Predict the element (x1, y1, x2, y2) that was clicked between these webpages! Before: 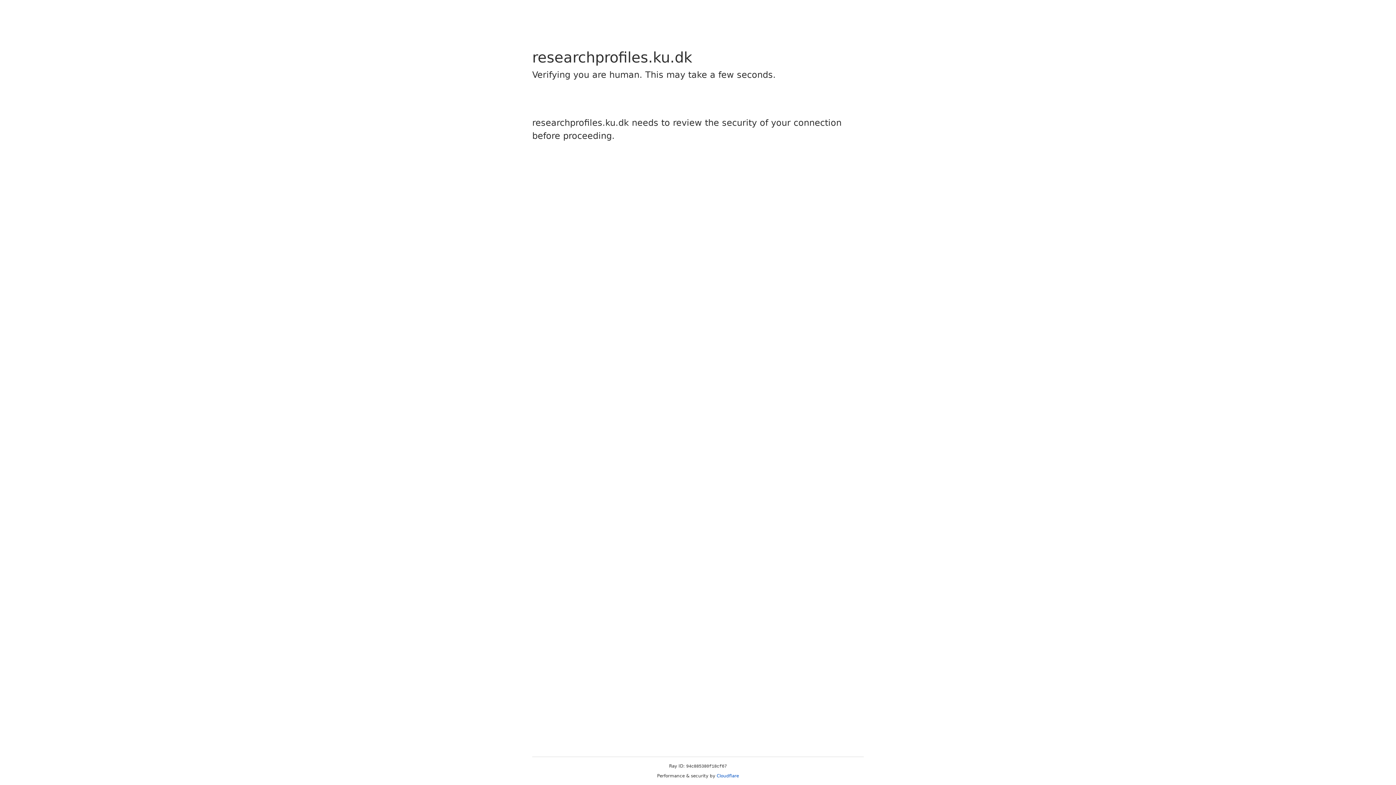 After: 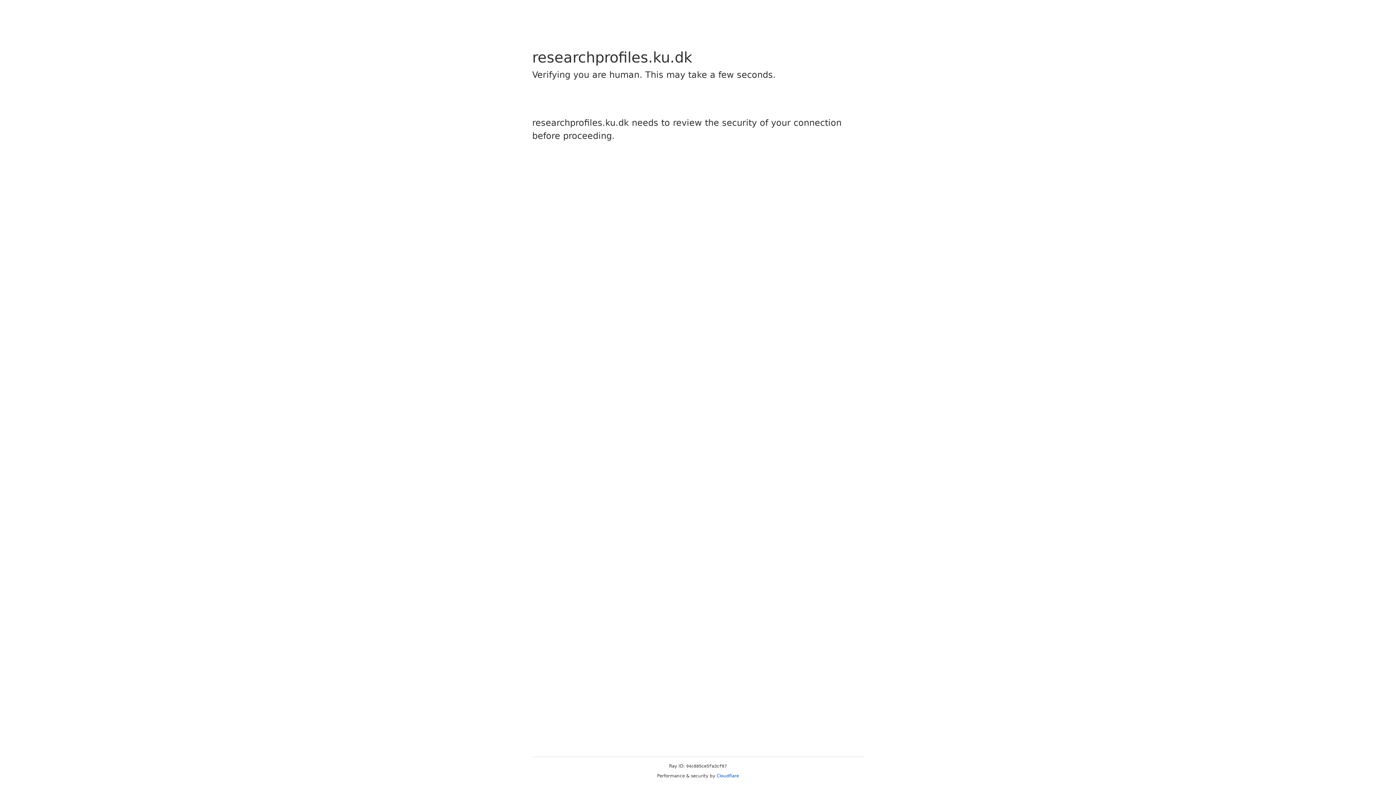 Action: label: Cloudflare bbox: (716, 773, 739, 778)